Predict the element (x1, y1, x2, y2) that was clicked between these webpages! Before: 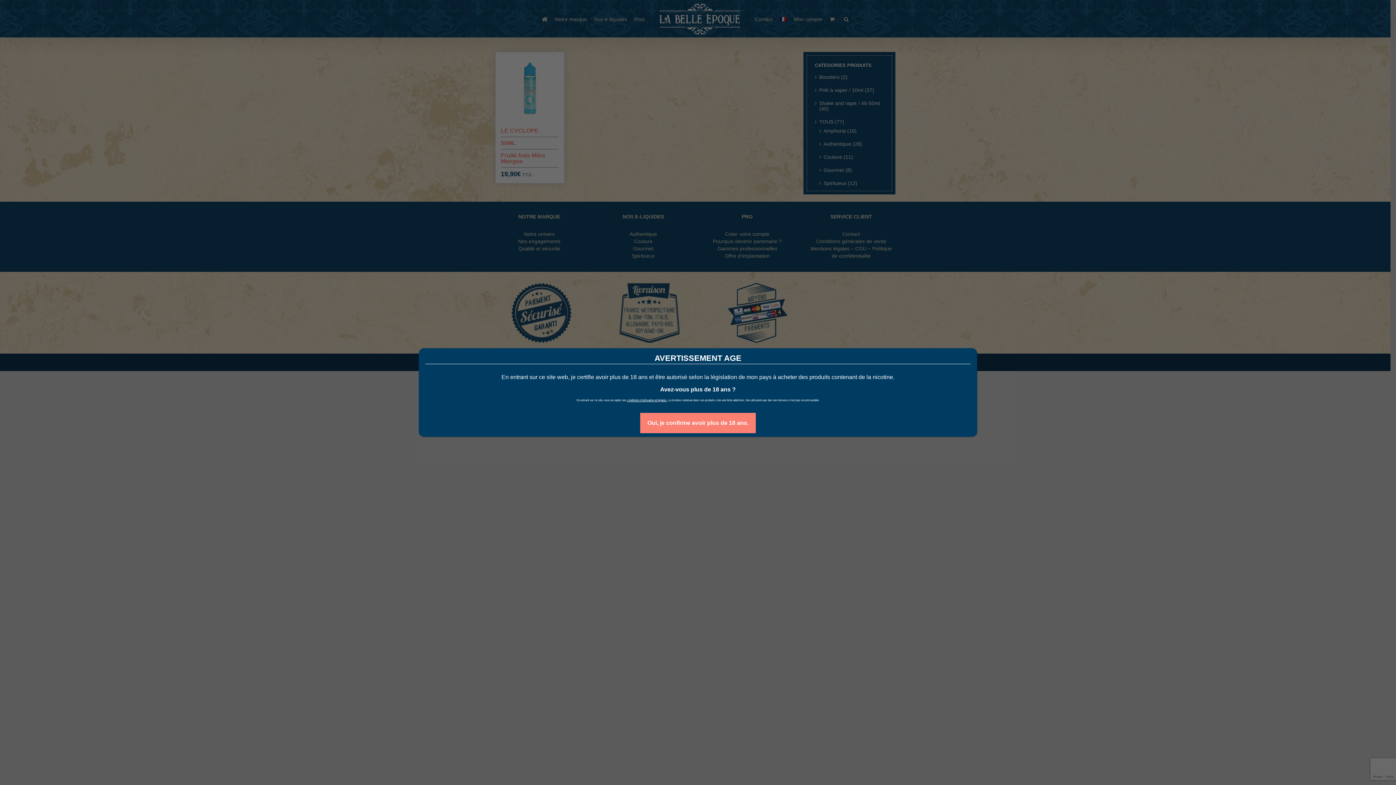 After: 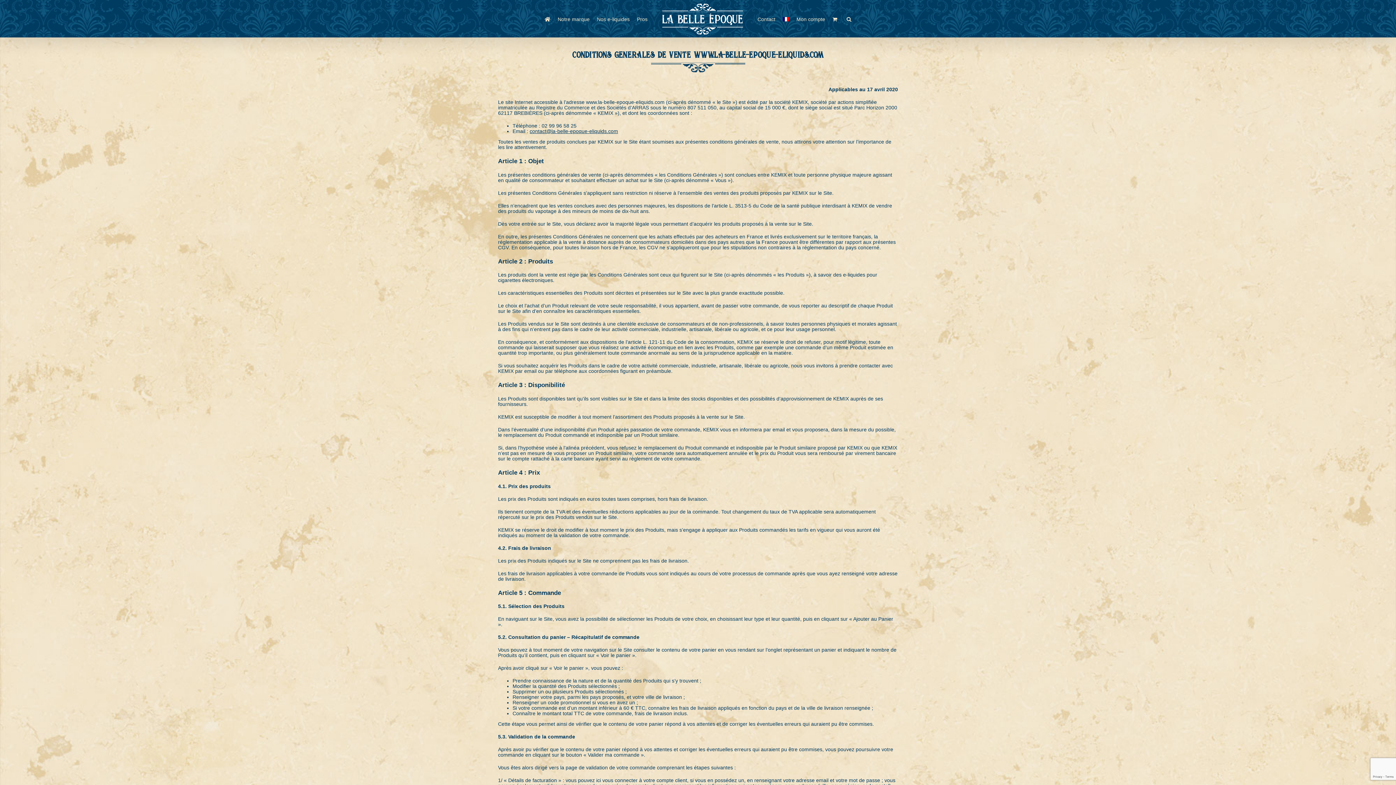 Action: label: conditions d’utilisation et légales. bbox: (627, 398, 667, 402)